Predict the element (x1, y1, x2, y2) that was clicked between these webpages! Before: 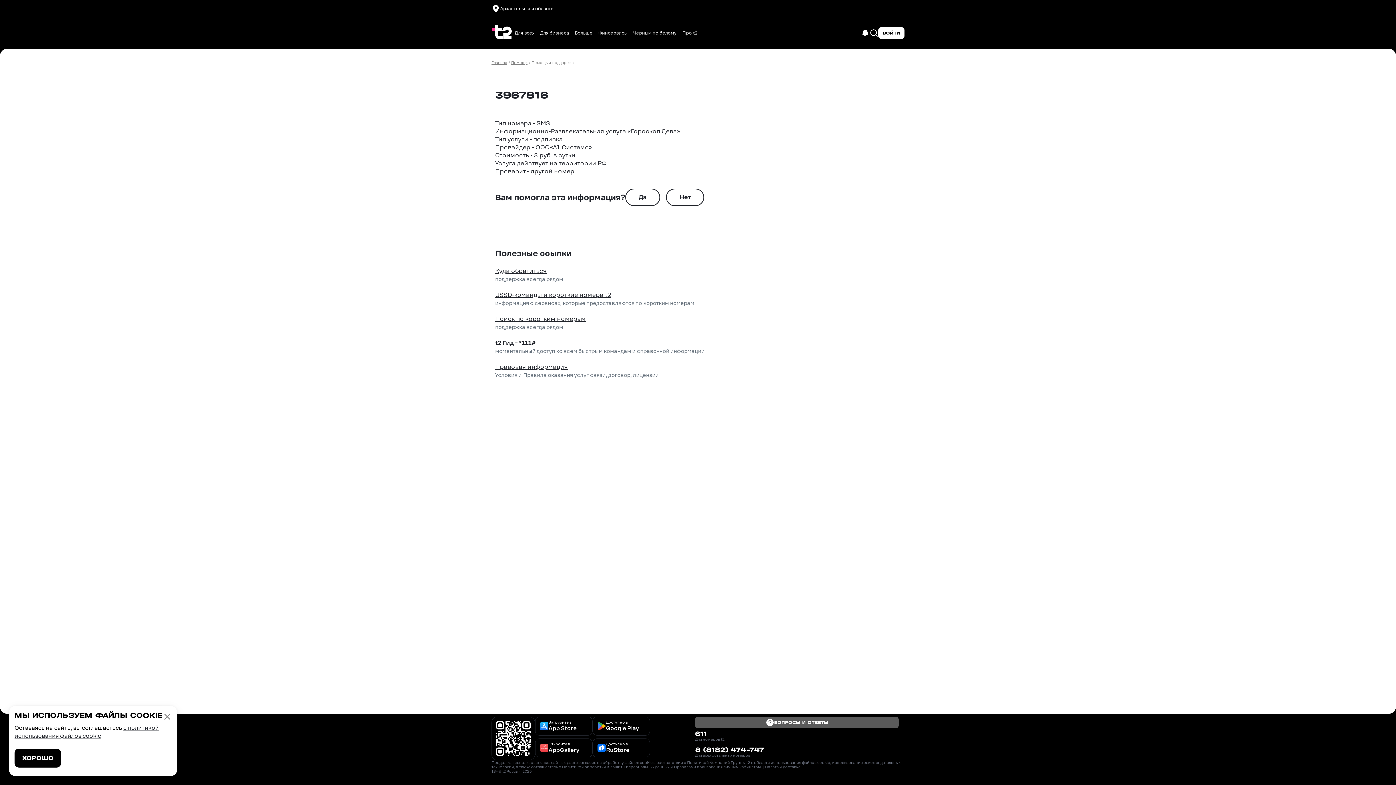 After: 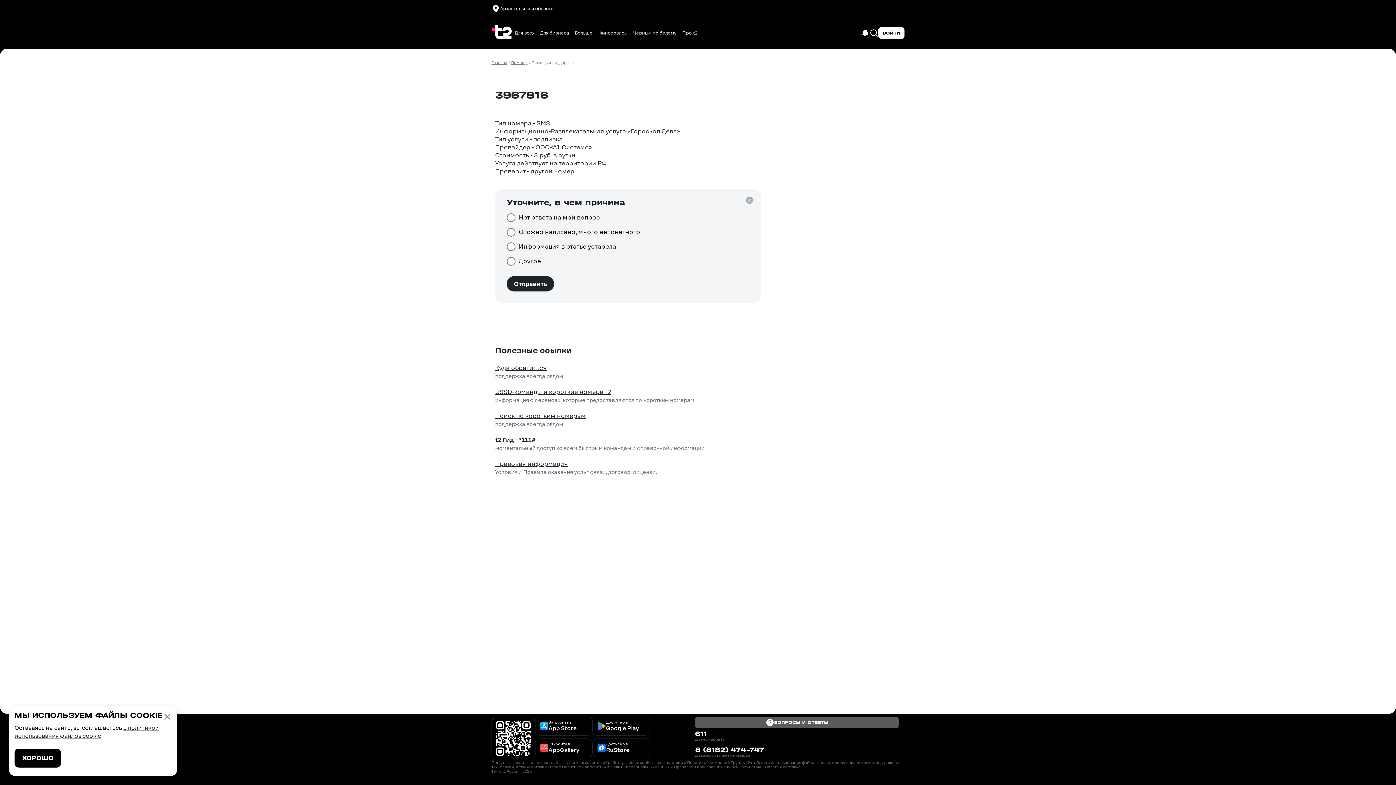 Action: bbox: (666, 188, 704, 206) label: Нет